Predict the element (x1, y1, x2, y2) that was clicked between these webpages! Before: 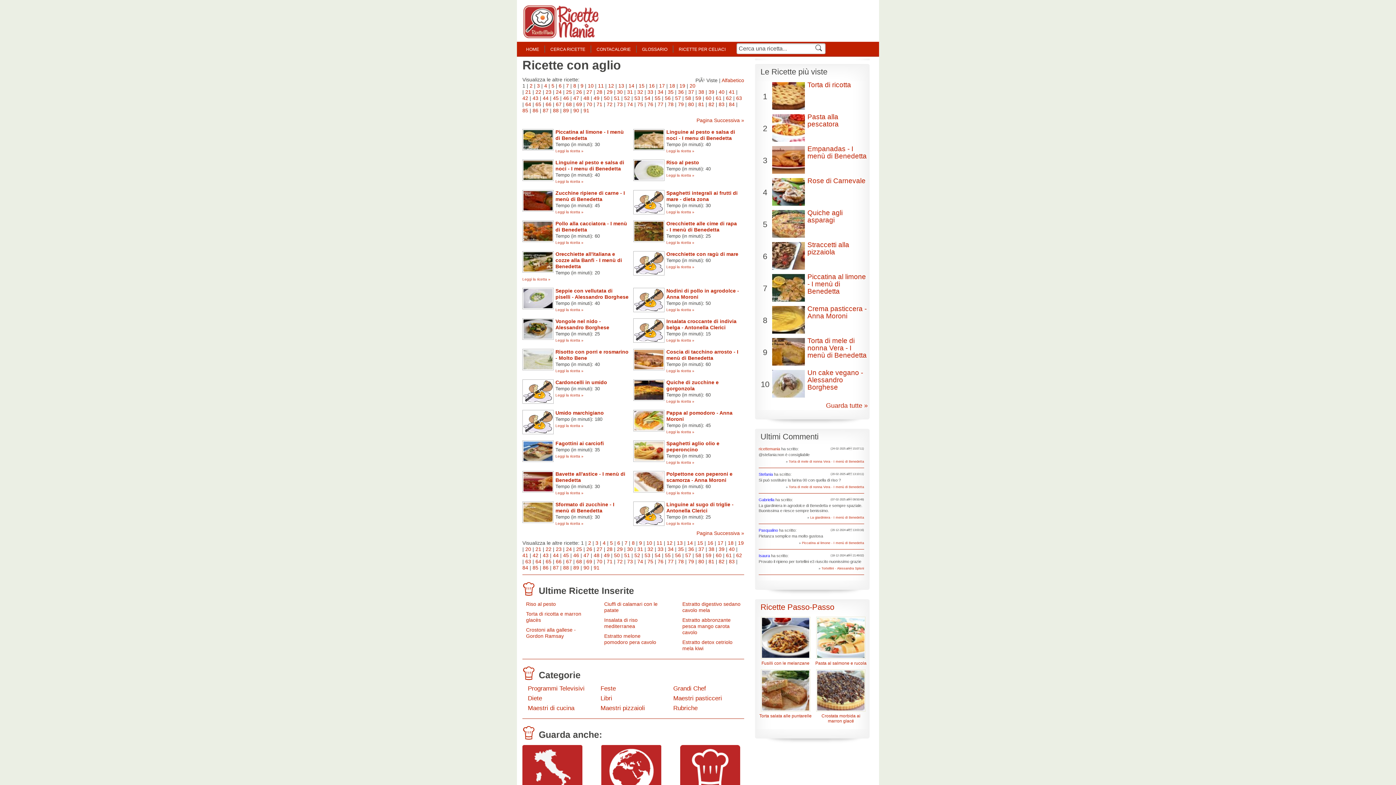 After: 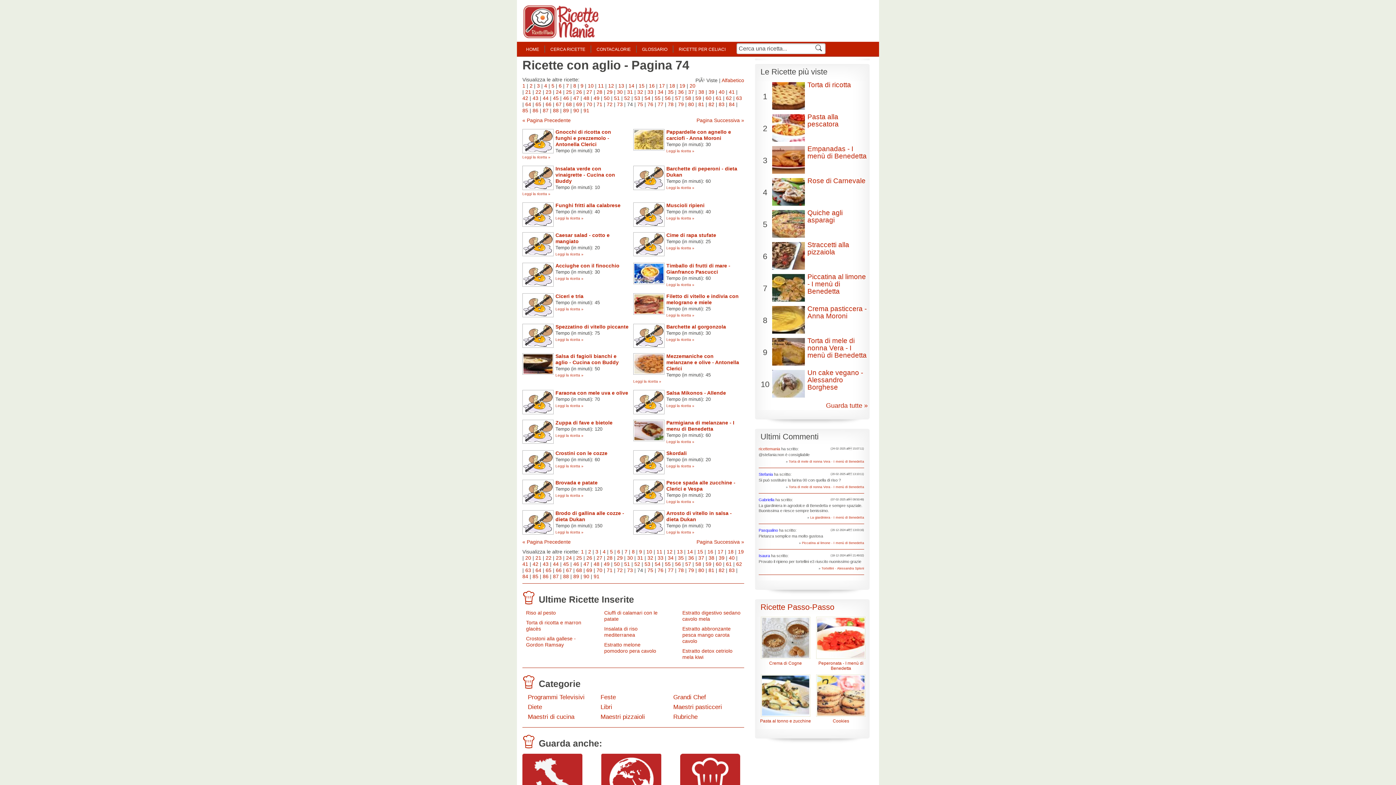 Action: label: 74 bbox: (627, 101, 633, 107)